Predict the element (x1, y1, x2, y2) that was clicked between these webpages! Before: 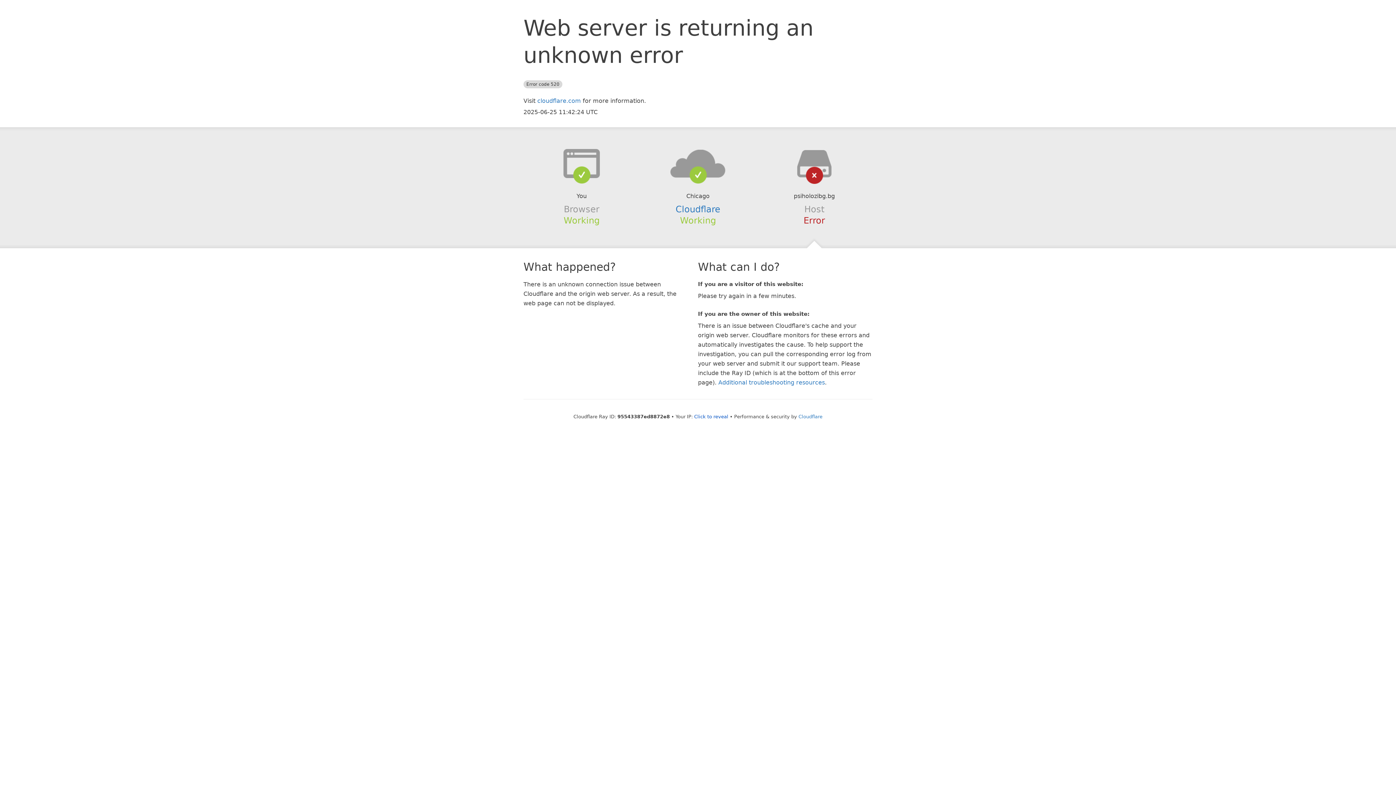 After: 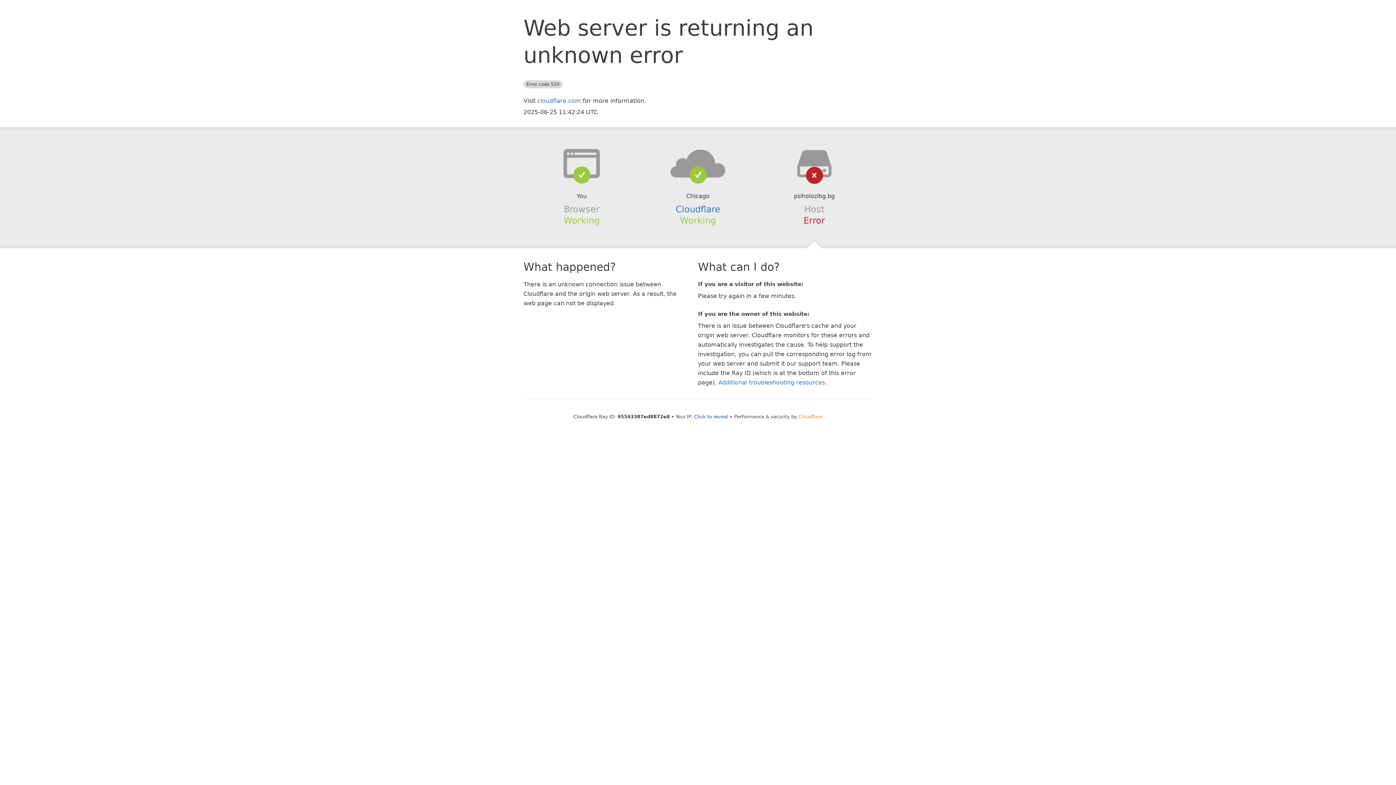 Action: label: Cloudflare bbox: (798, 414, 822, 419)